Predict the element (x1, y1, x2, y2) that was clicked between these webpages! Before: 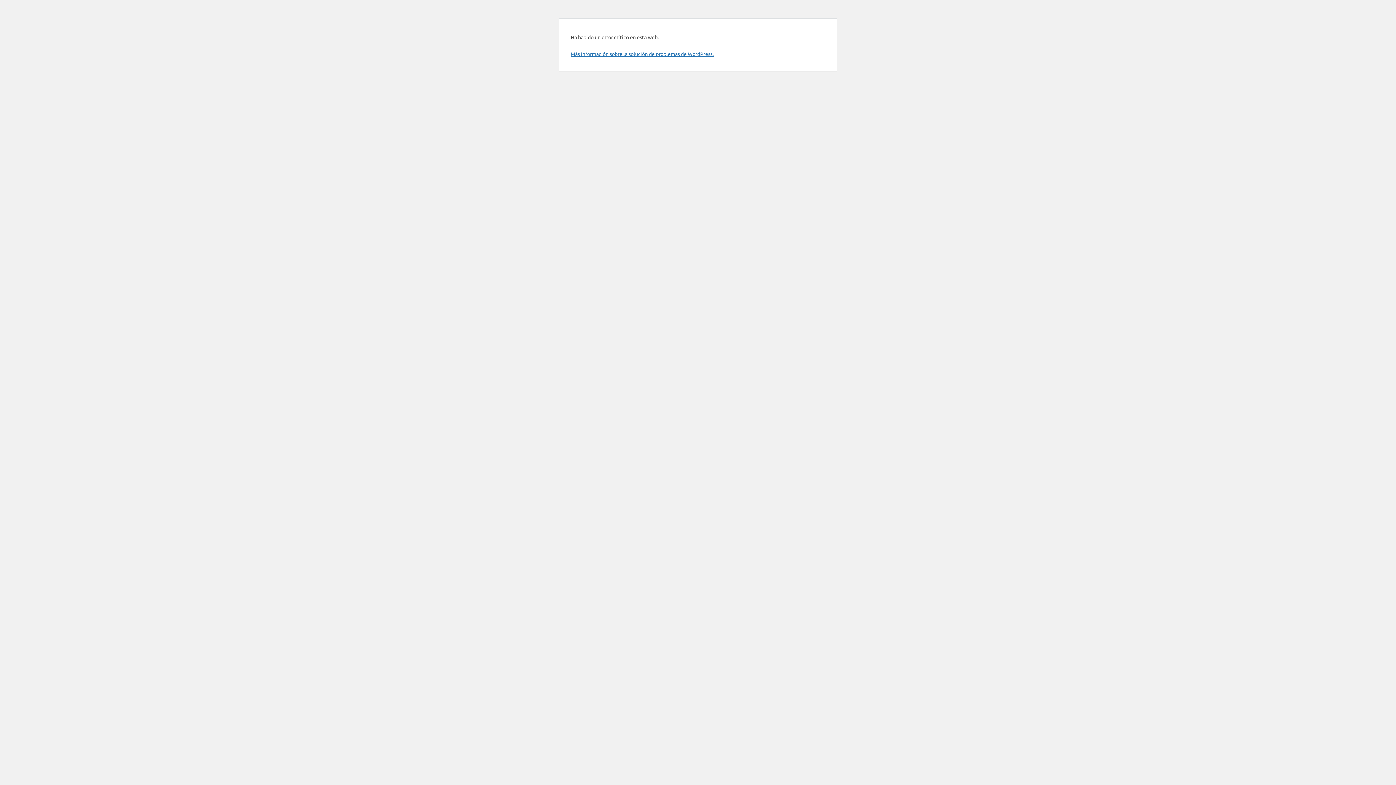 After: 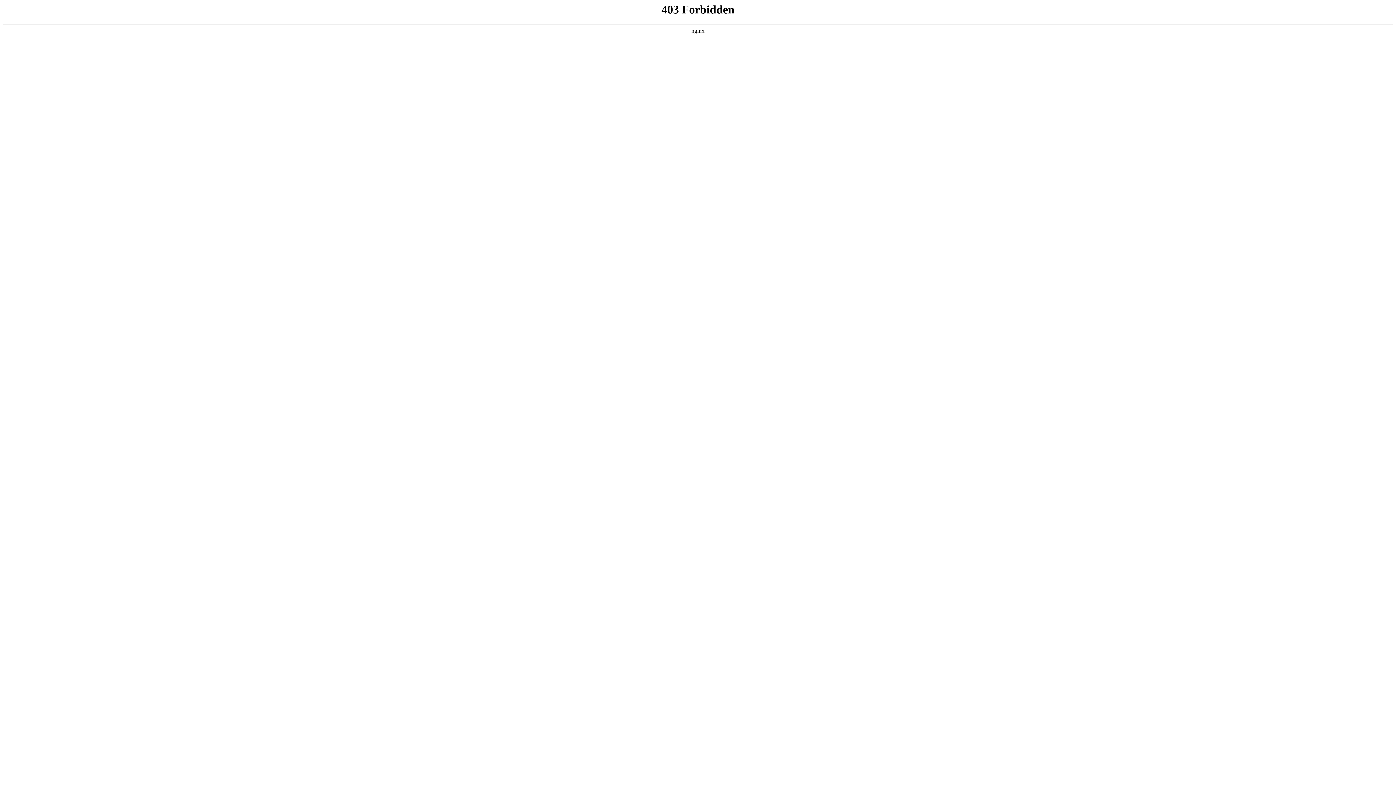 Action: label: Más información sobre la solución de problemas de WordPress. bbox: (570, 50, 713, 57)